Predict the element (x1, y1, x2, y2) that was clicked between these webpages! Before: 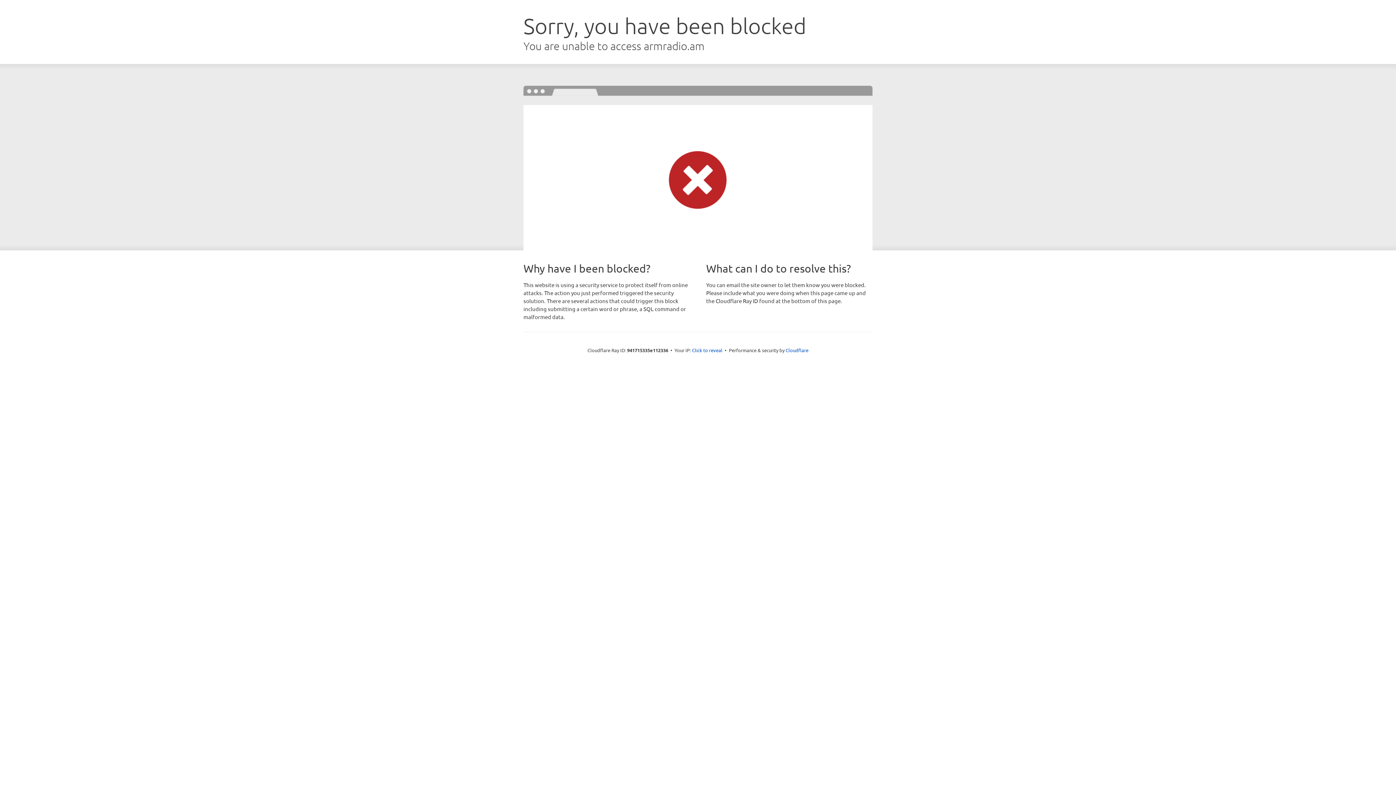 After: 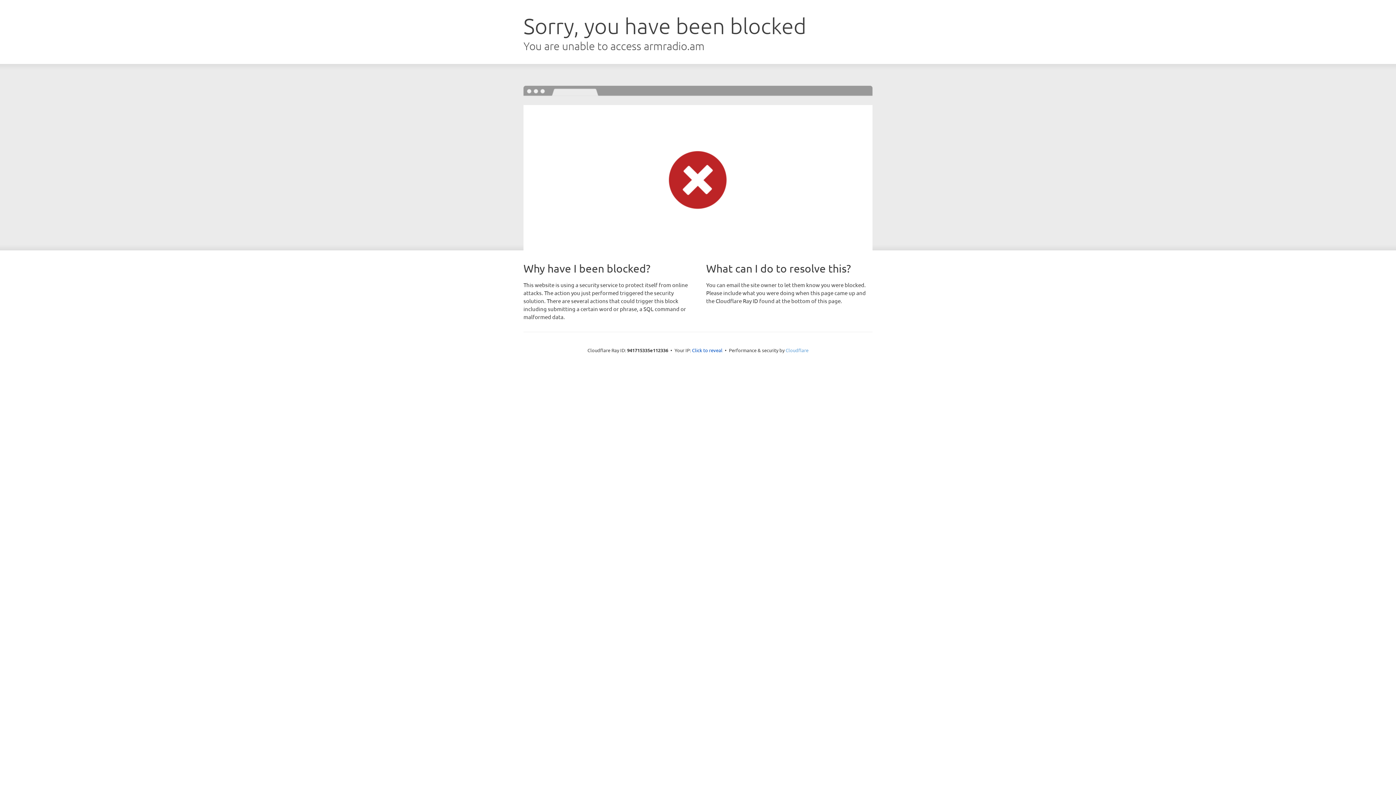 Action: label: Cloudflare bbox: (785, 347, 808, 353)